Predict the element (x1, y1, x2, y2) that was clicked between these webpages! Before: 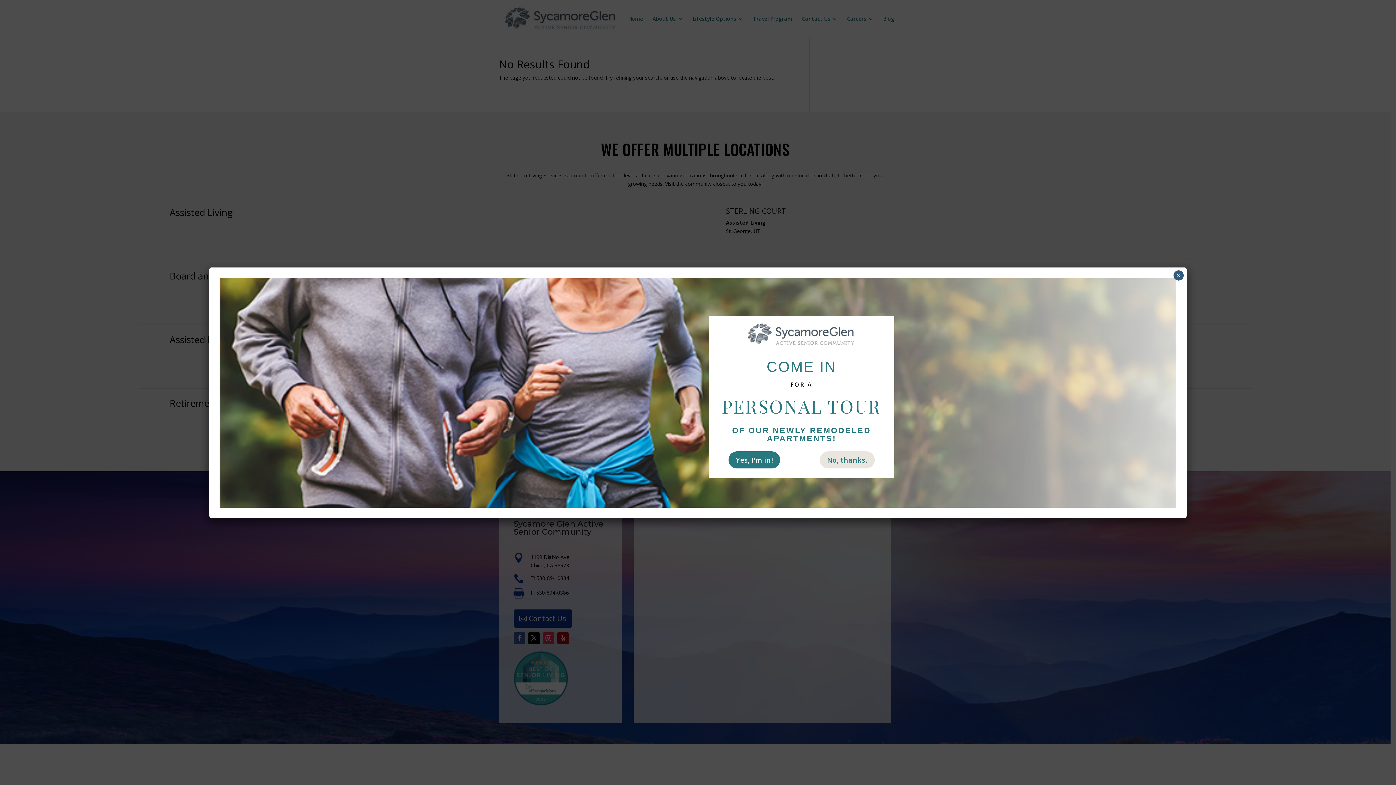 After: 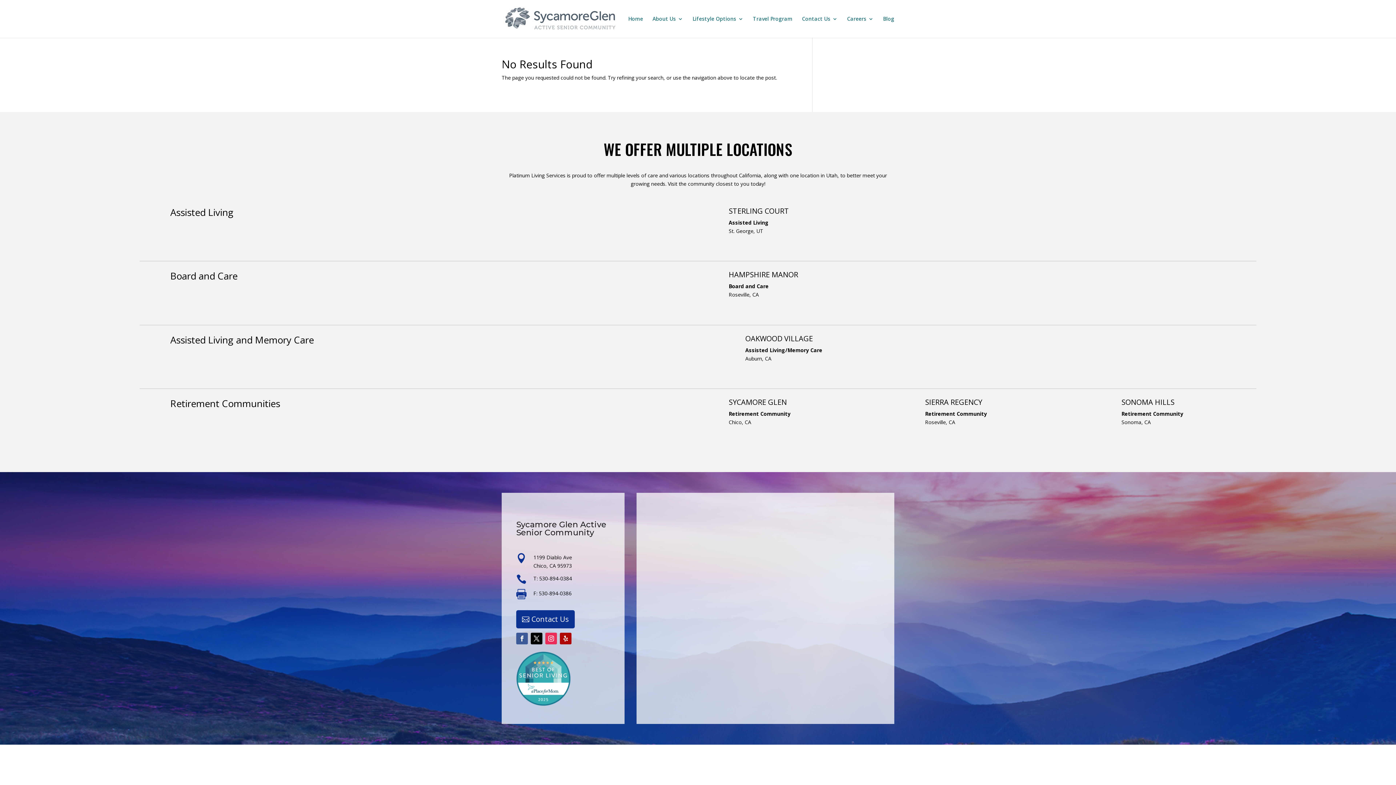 Action: bbox: (819, 451, 874, 468) label: No, thanks.